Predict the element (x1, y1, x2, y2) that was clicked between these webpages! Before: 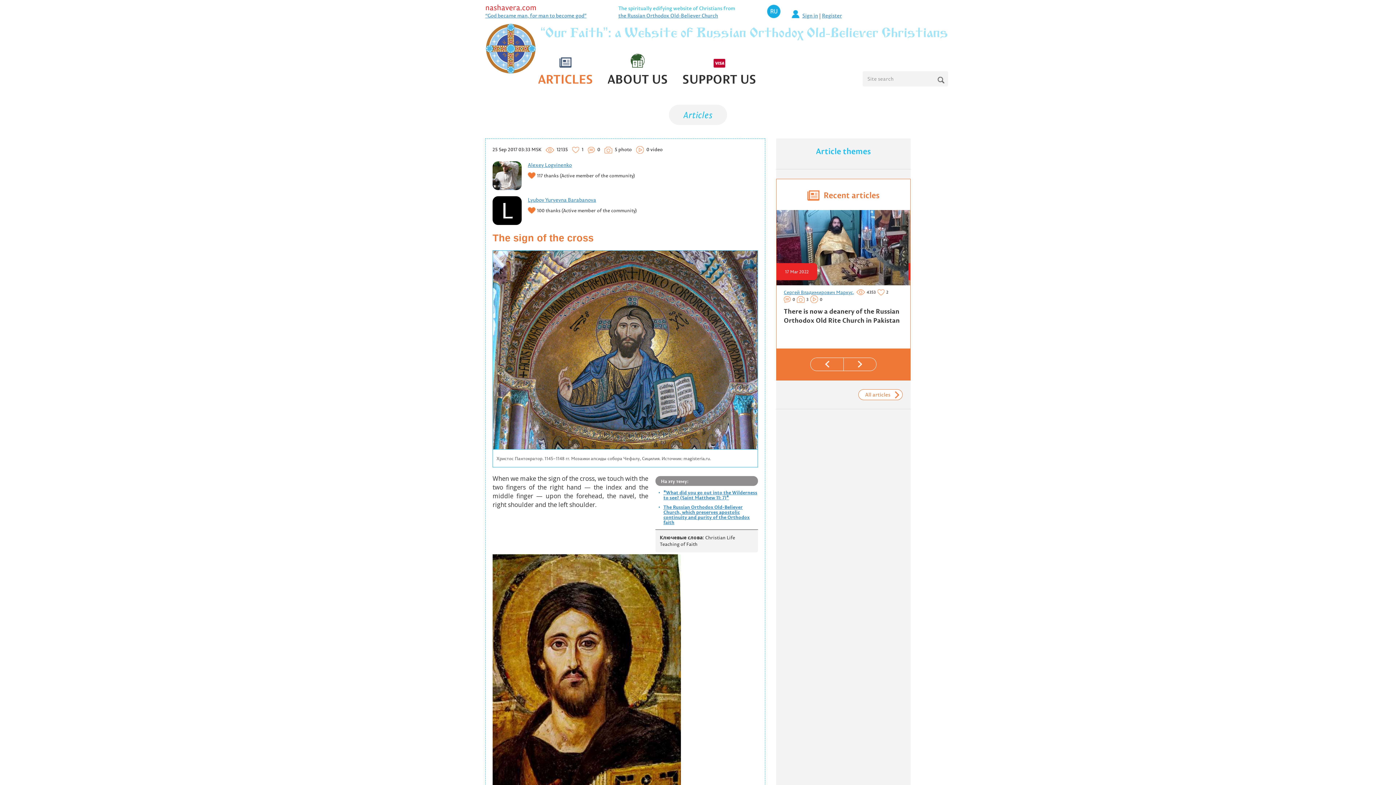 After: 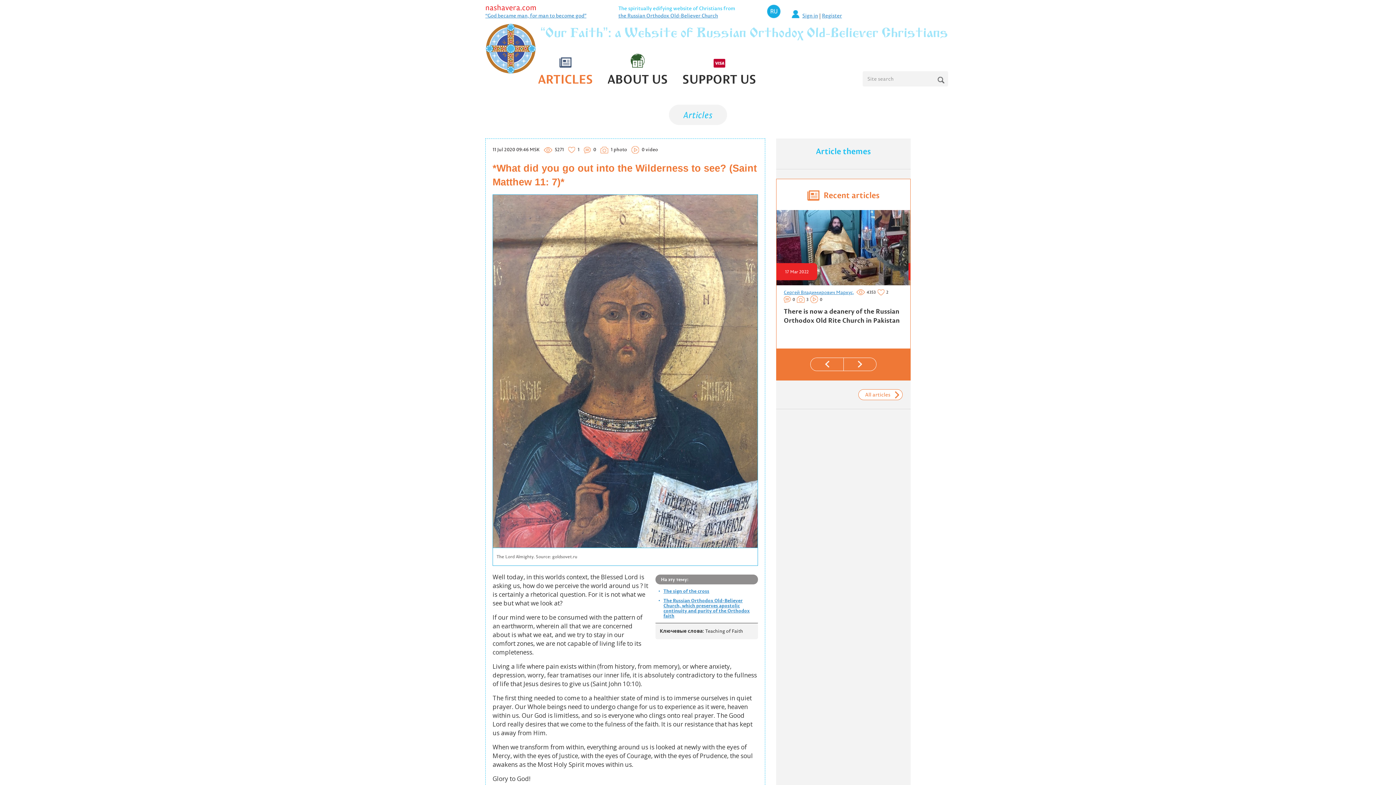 Action: bbox: (663, 489, 757, 500) label: *What did you go out into the Wilderness to see? (Saint Matthew 11: 7)*